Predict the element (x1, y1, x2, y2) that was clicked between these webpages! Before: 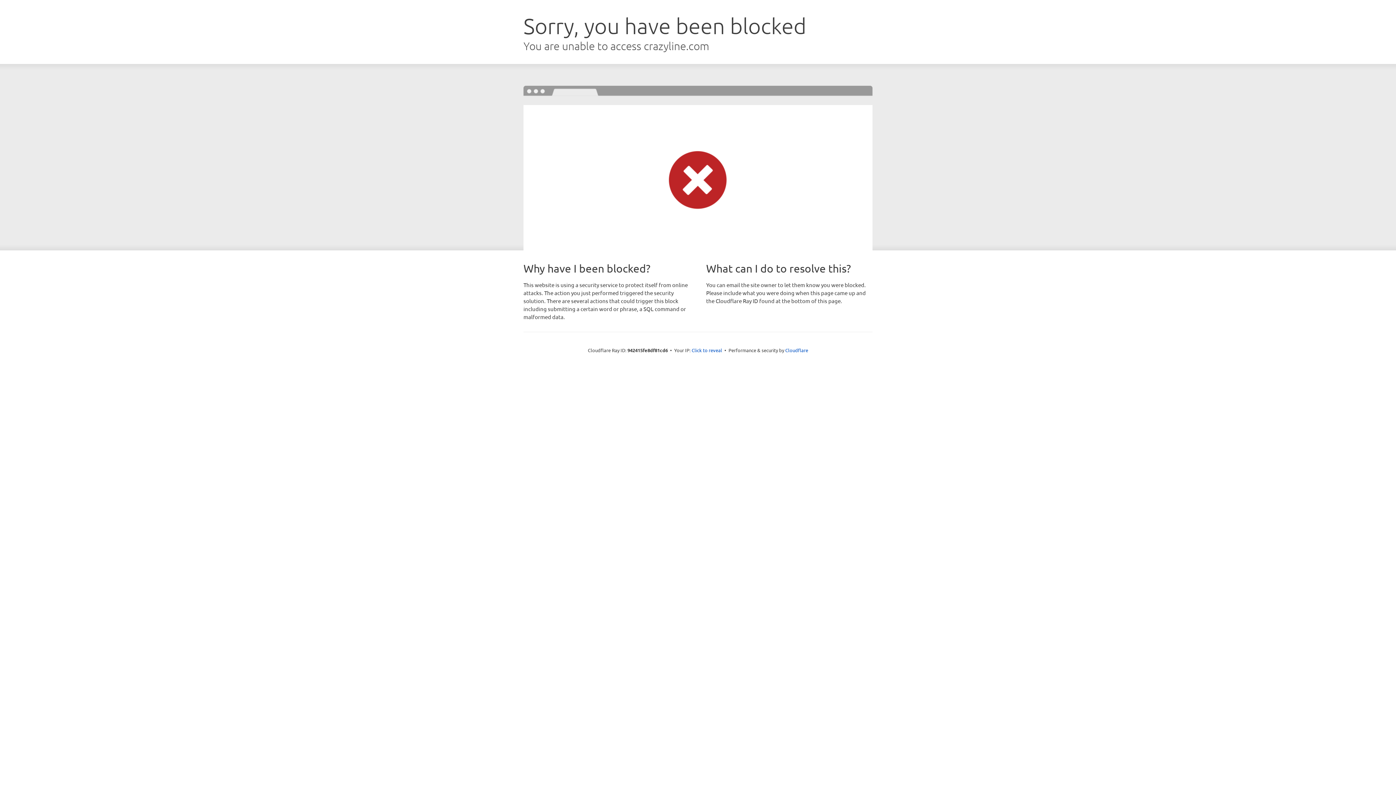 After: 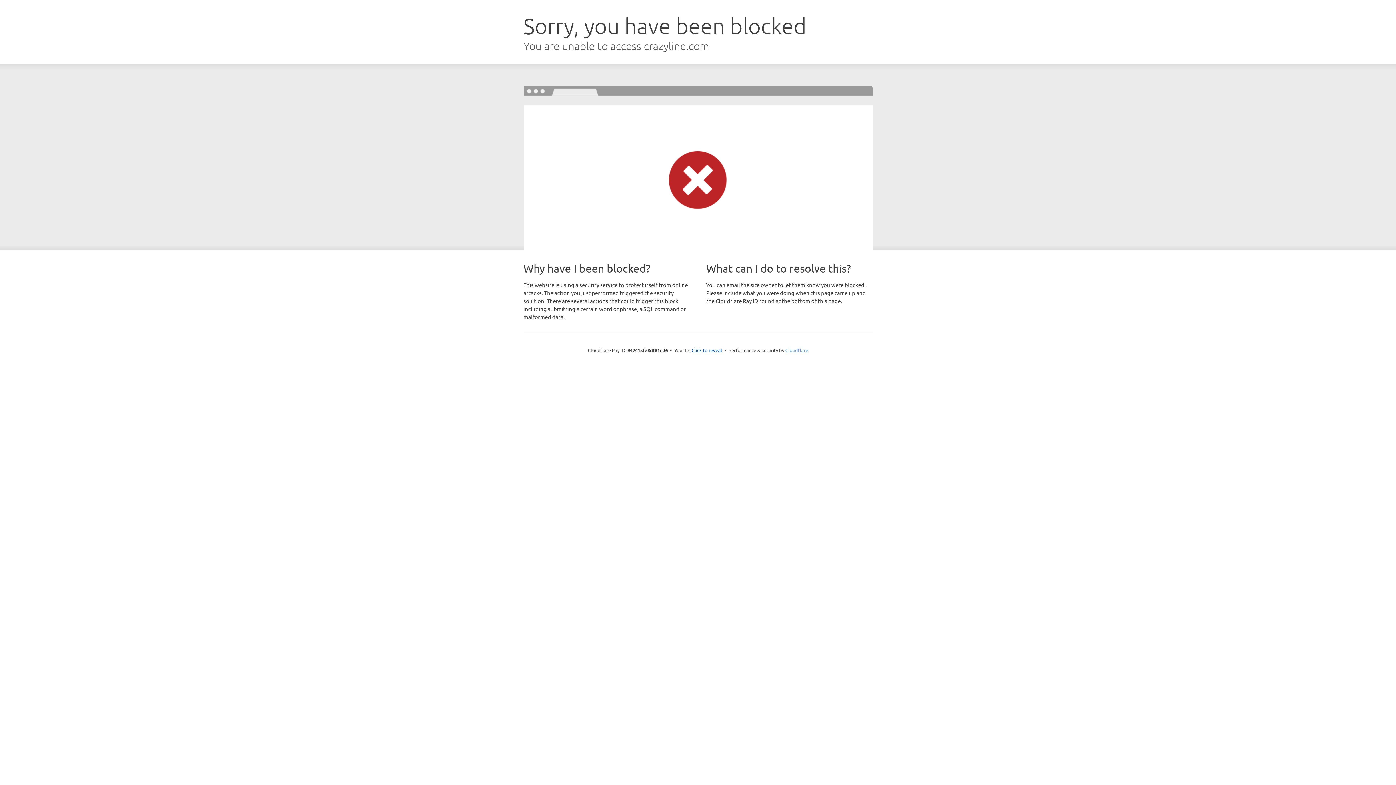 Action: bbox: (785, 347, 808, 353) label: Cloudflare